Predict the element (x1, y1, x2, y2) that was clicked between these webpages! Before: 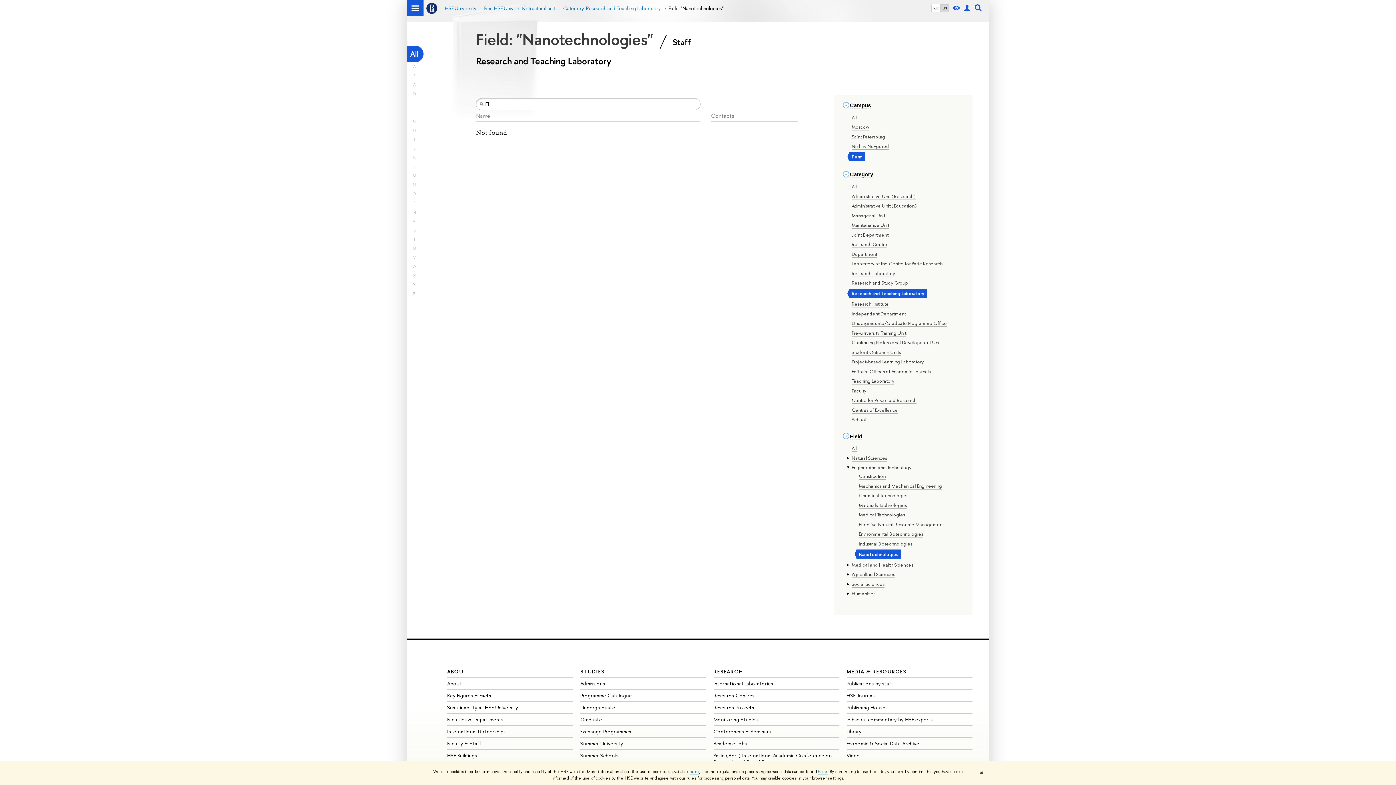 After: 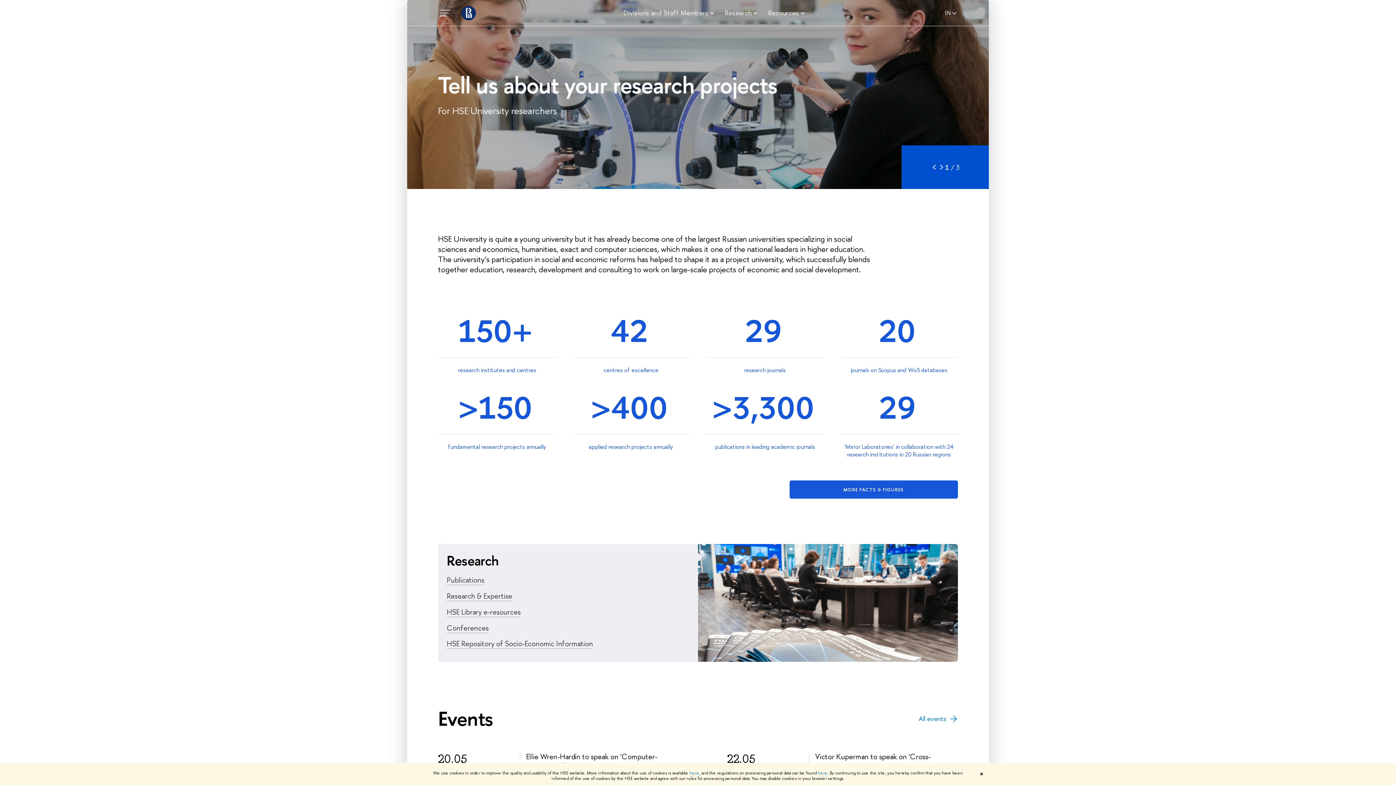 Action: label: RESEARCH bbox: (713, 668, 743, 675)